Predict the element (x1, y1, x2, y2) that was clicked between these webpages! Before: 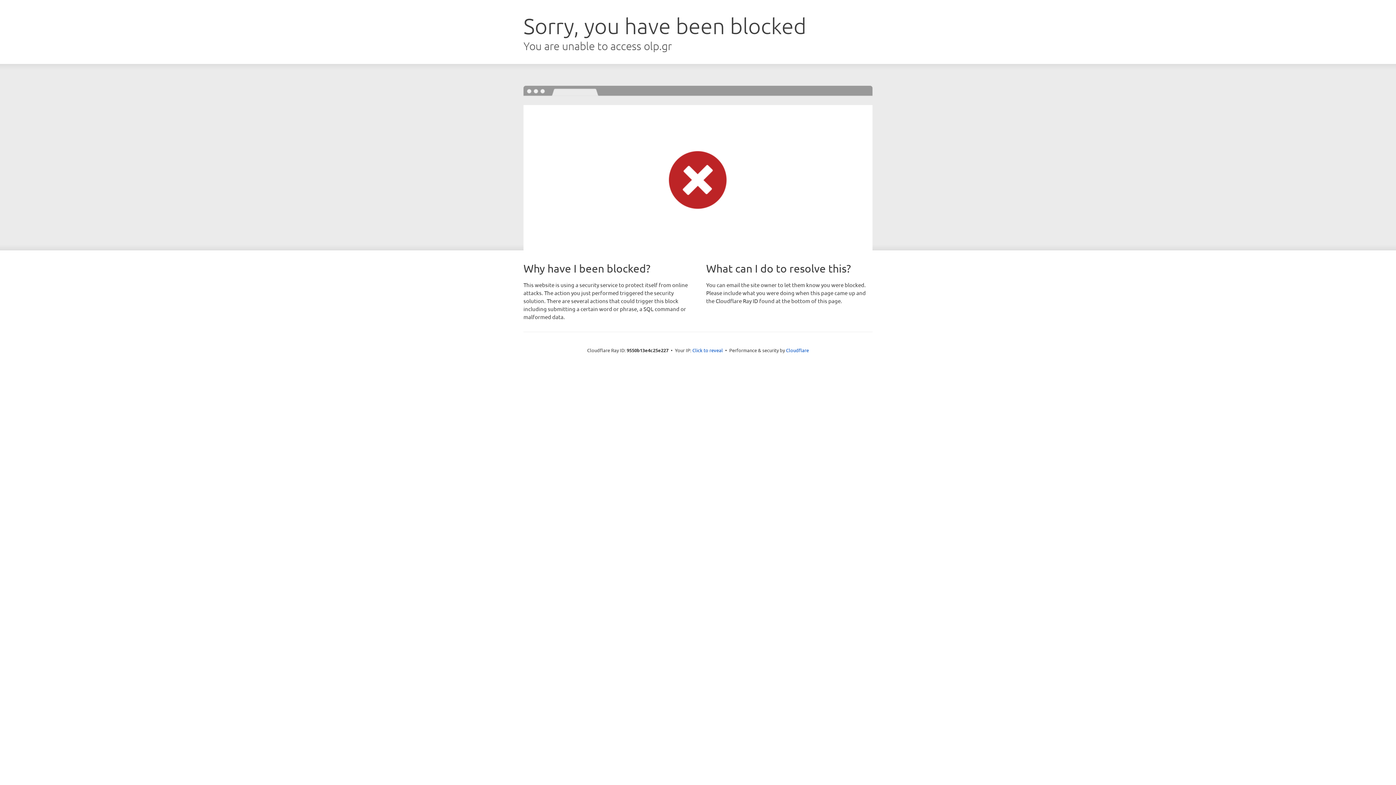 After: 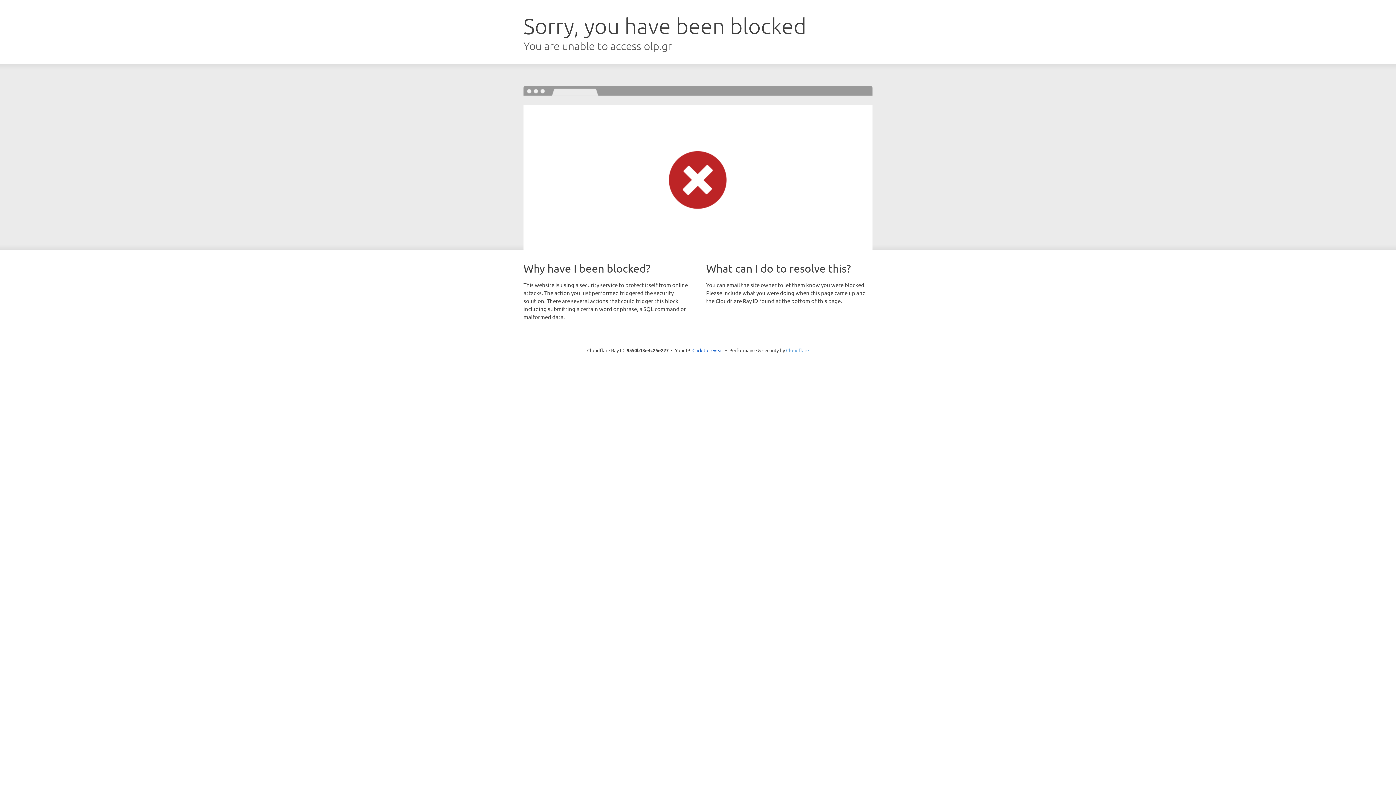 Action: label: Cloudflare bbox: (786, 347, 809, 353)